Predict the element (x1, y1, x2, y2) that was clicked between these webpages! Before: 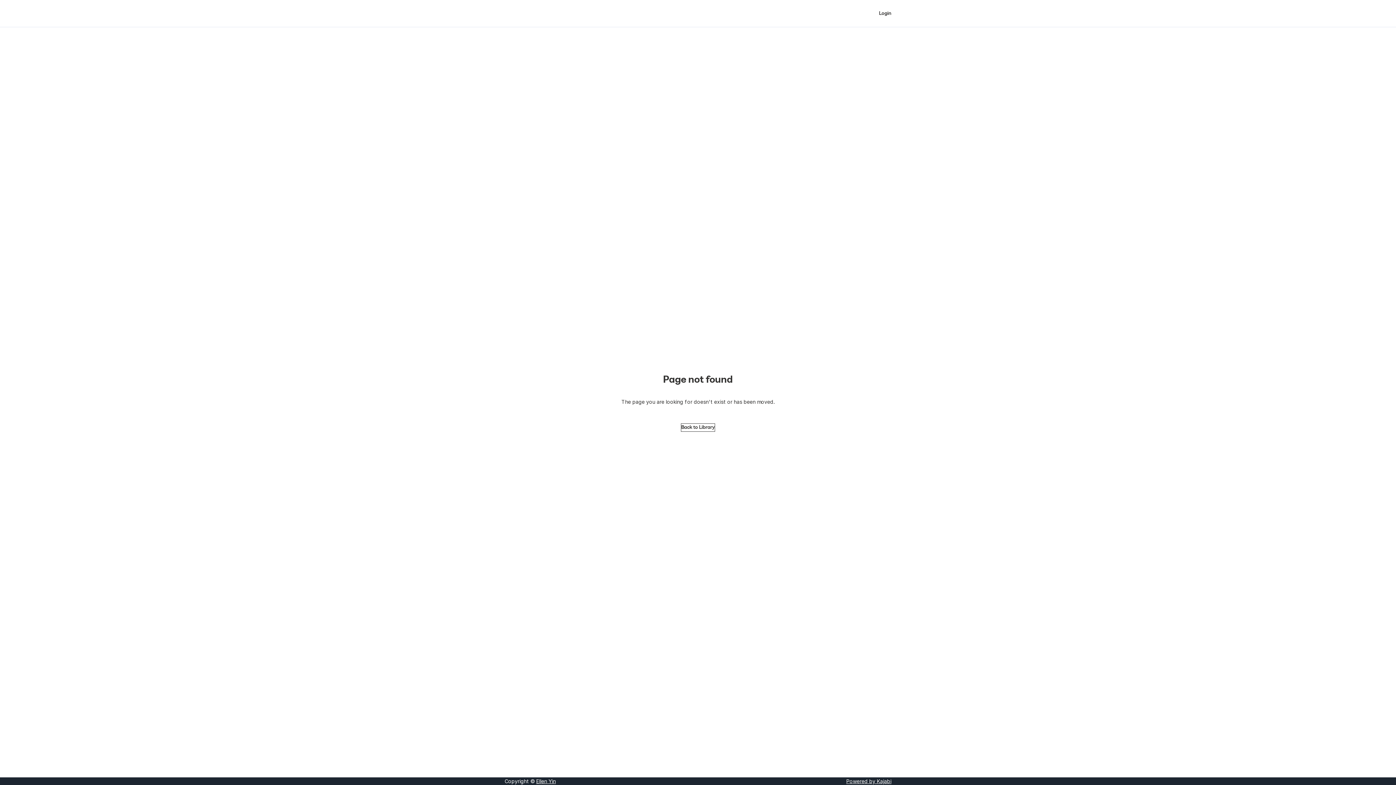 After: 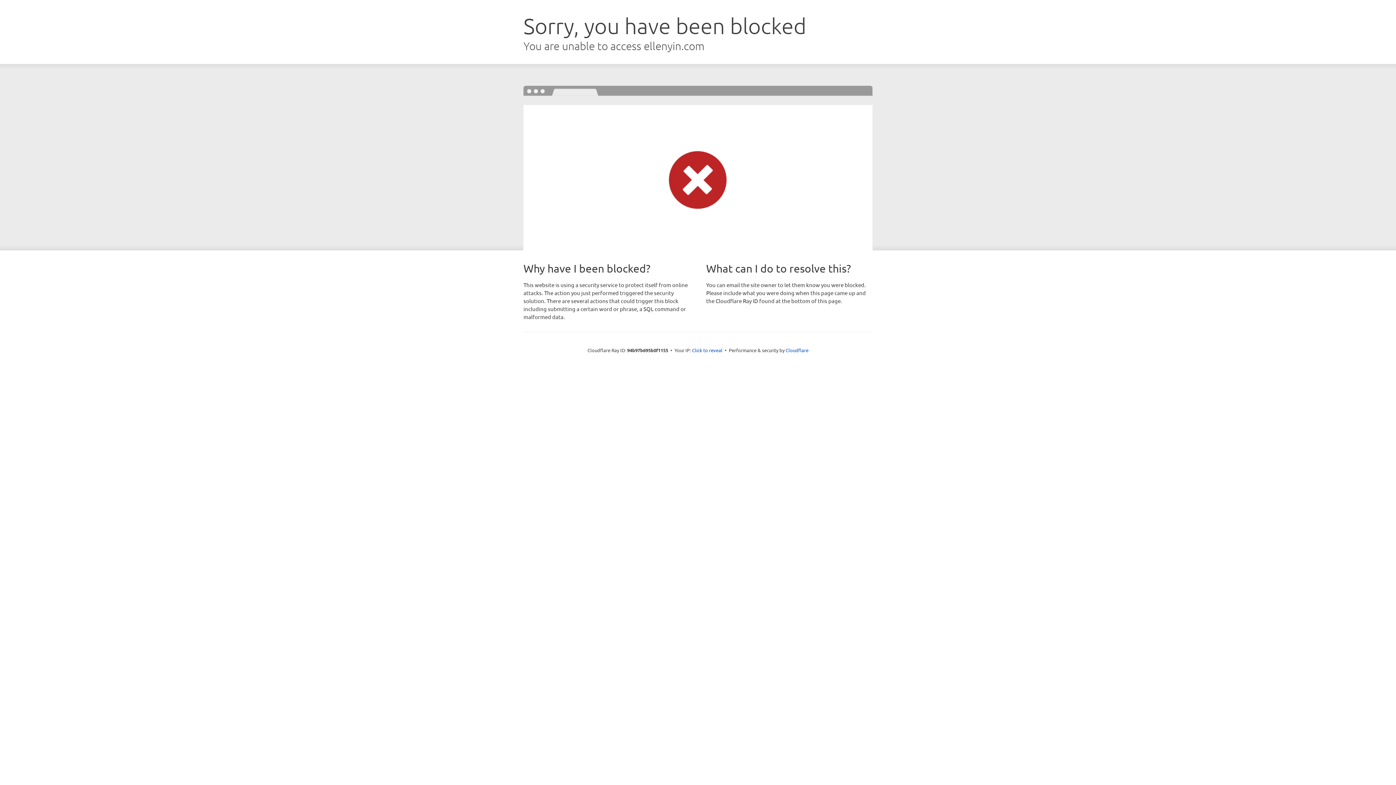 Action: label: Login bbox: (879, 9, 891, 17)